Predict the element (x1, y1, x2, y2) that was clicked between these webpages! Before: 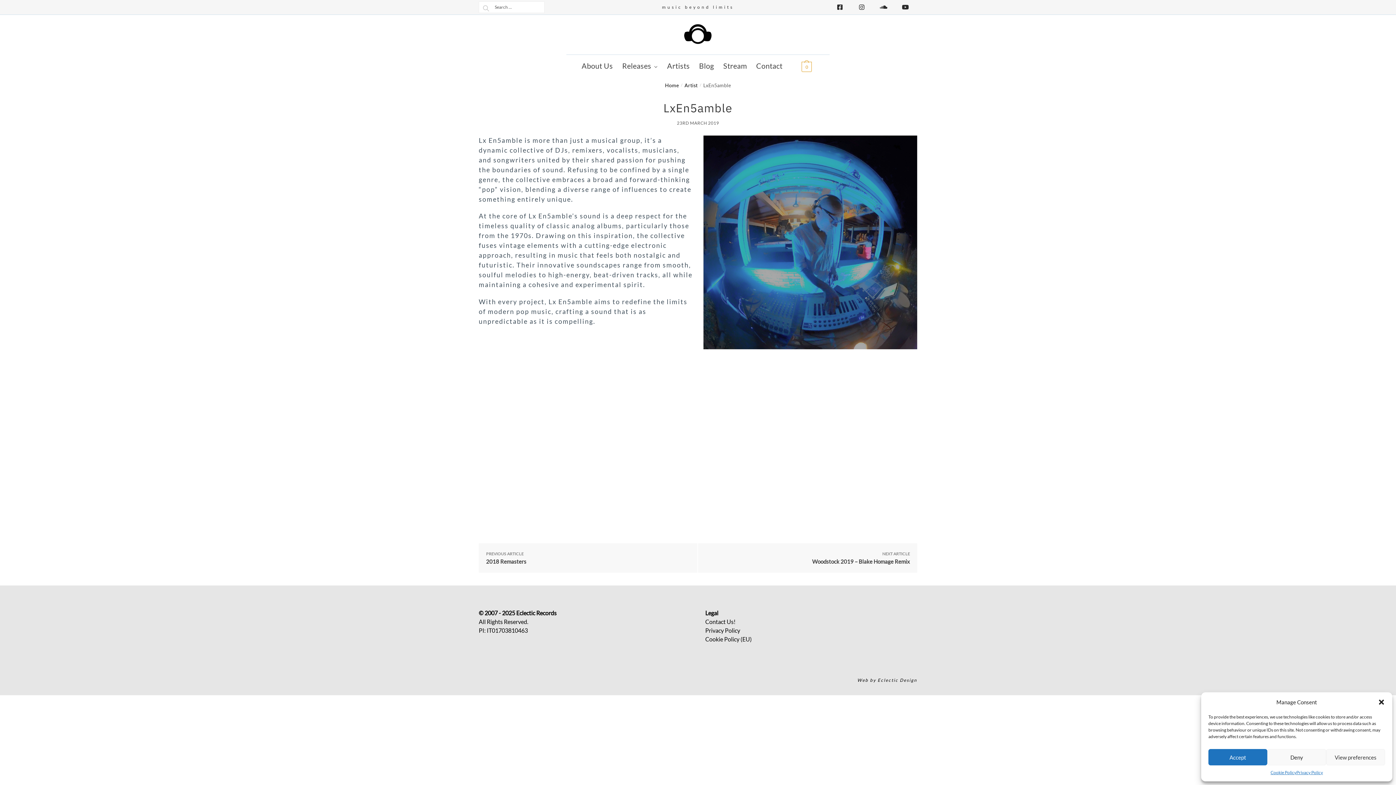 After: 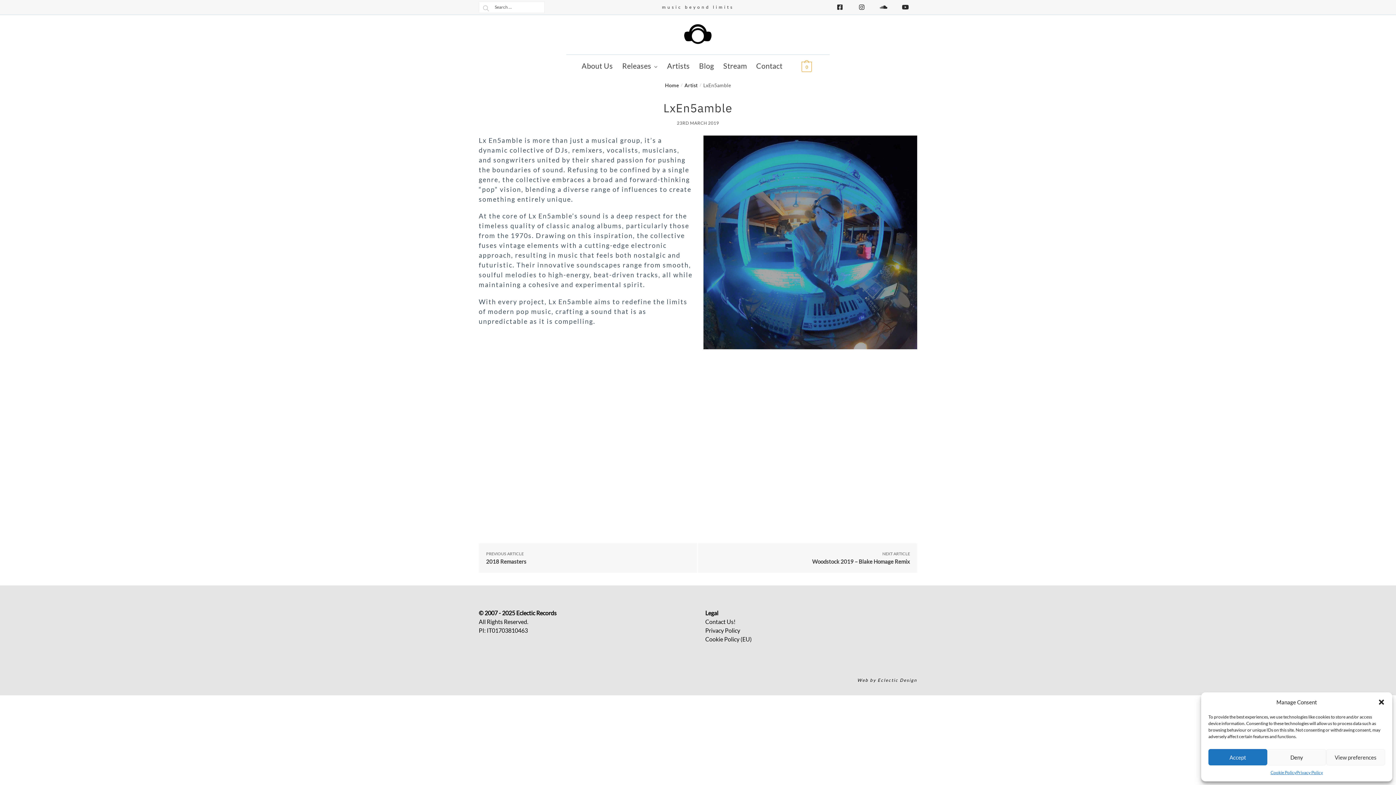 Action: bbox: (852, -2, 873, 17)